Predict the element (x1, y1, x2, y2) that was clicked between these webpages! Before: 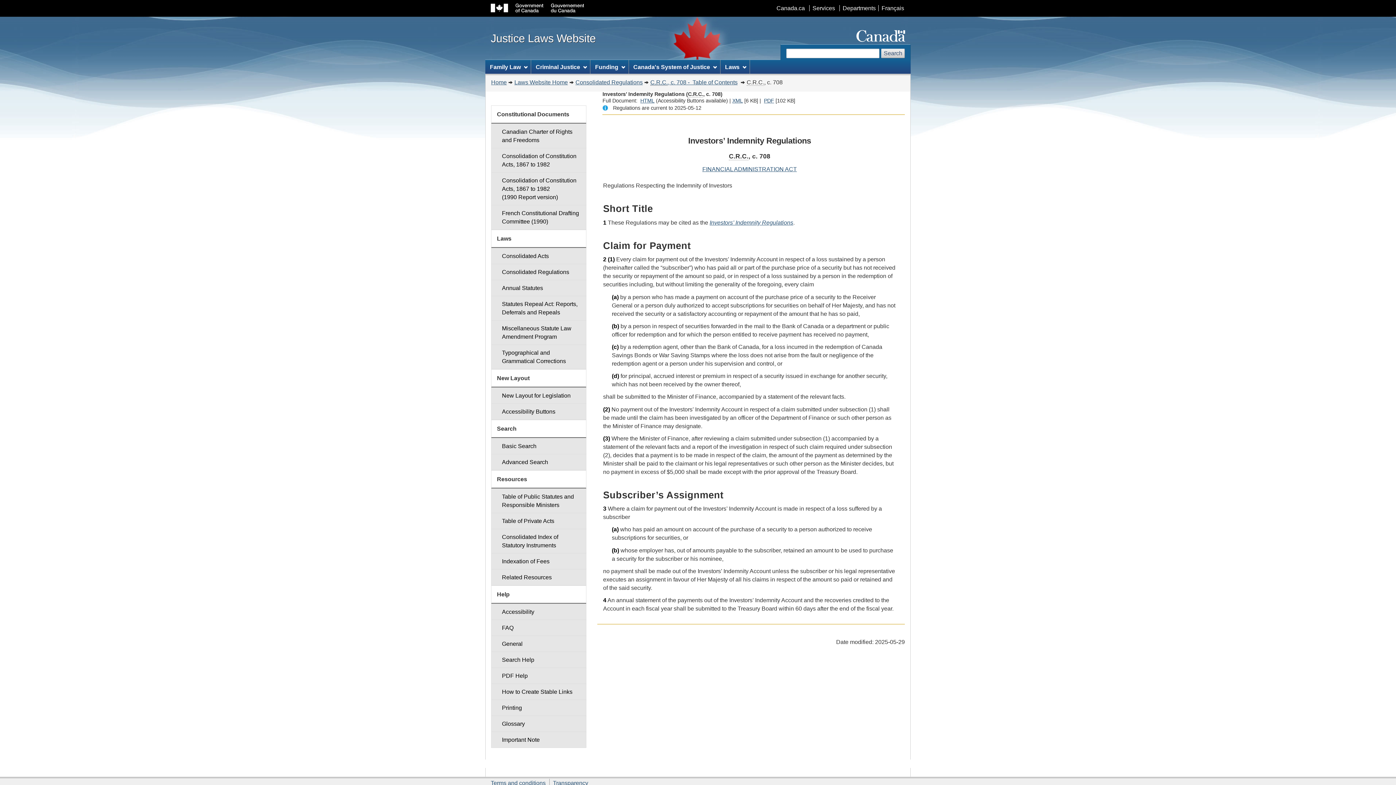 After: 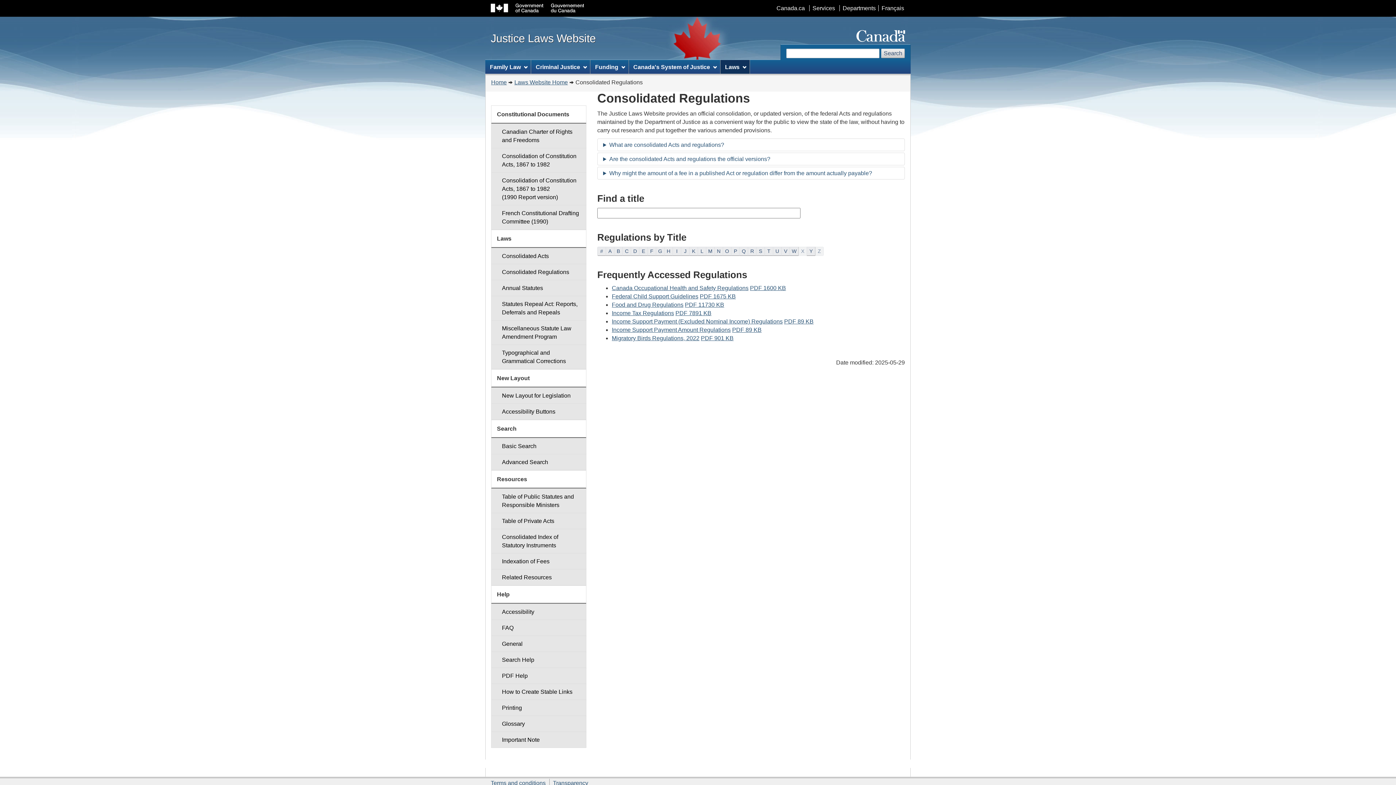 Action: label: Consolidated Regulations bbox: (491, 264, 586, 280)